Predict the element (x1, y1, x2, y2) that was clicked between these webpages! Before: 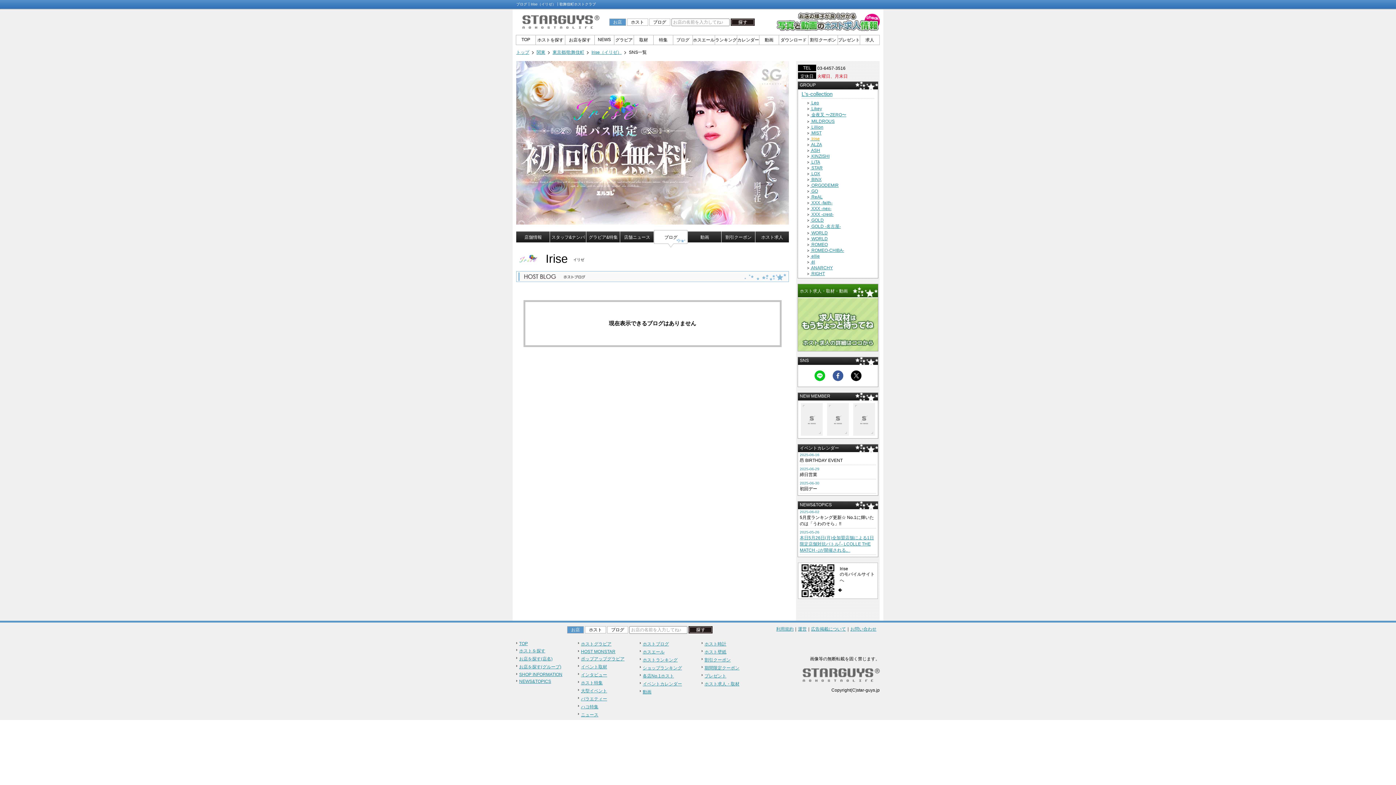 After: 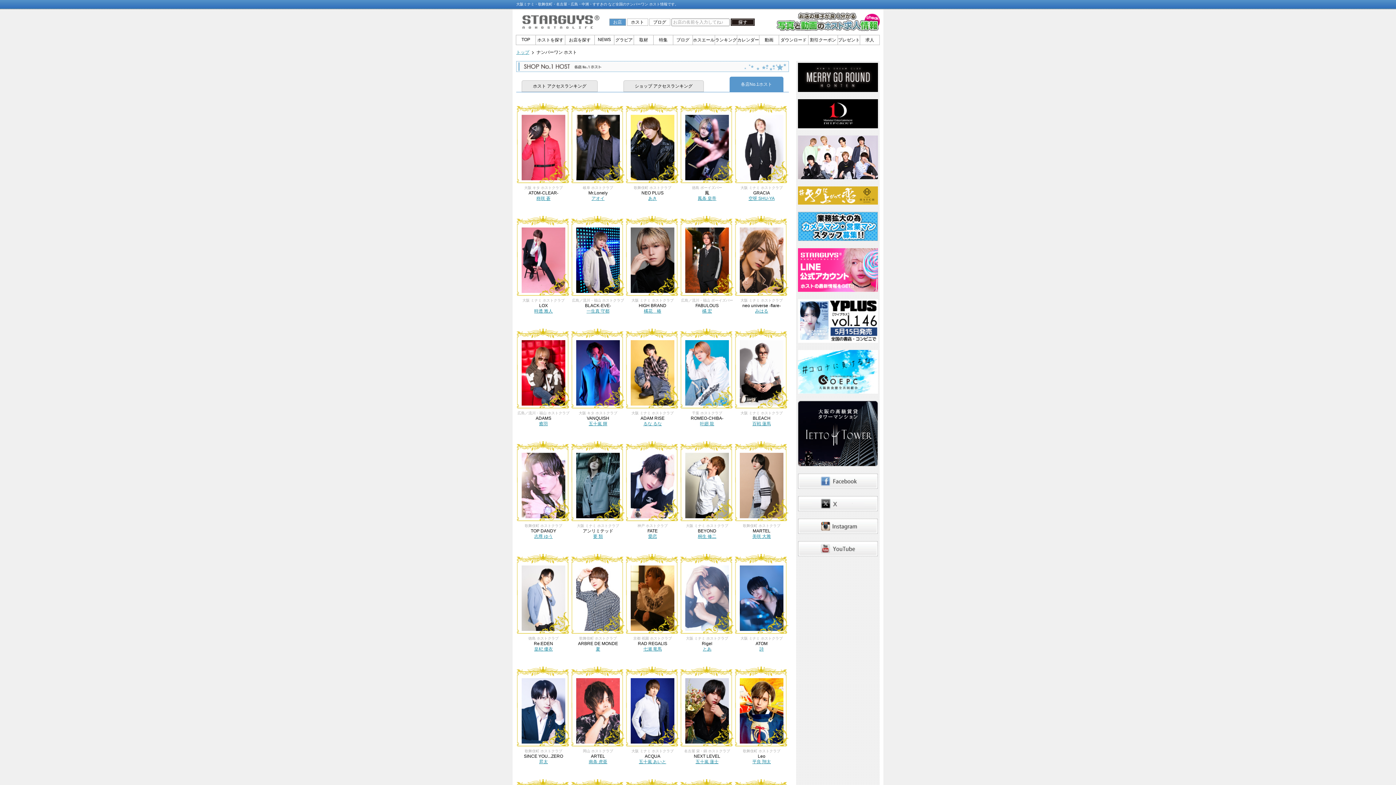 Action: bbox: (642, 673, 674, 678) label: 各店No.1ホスト